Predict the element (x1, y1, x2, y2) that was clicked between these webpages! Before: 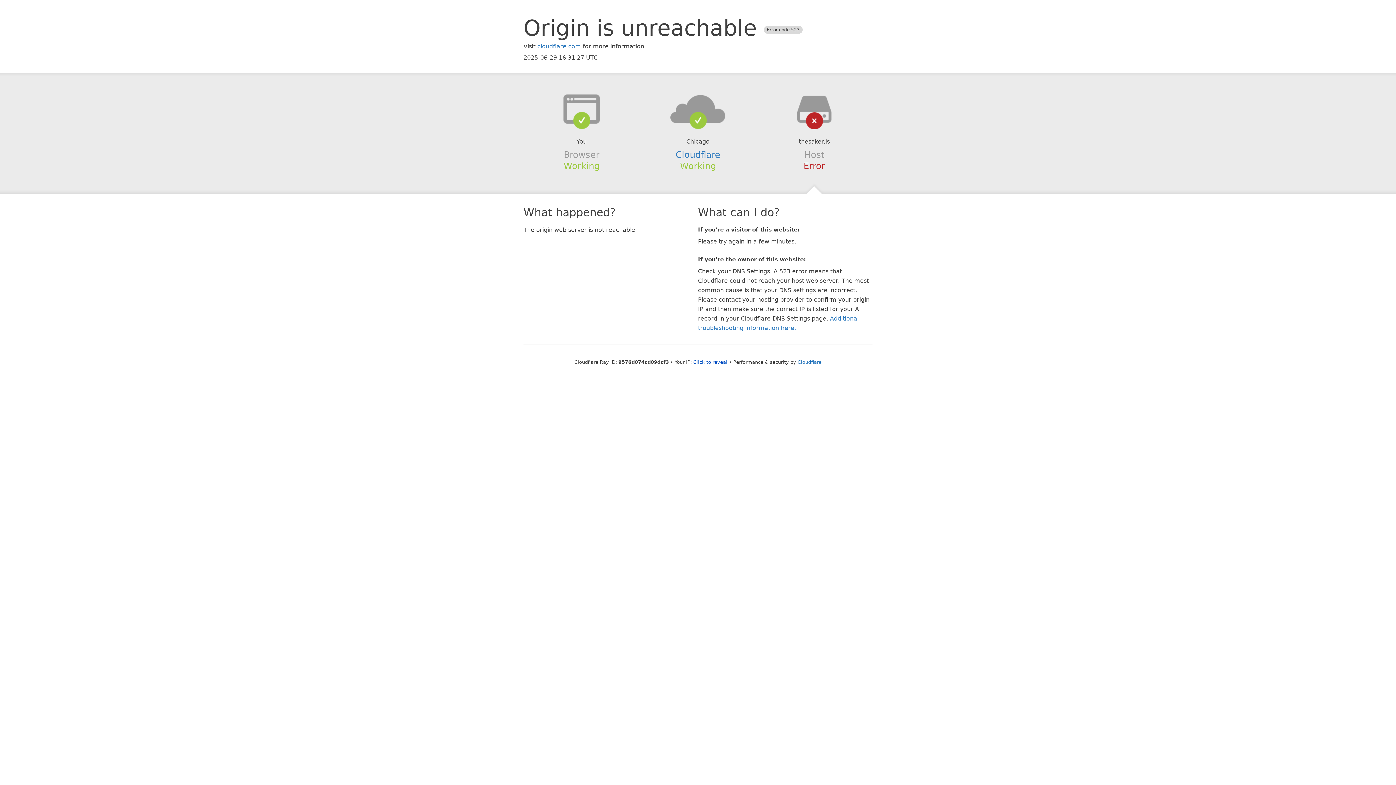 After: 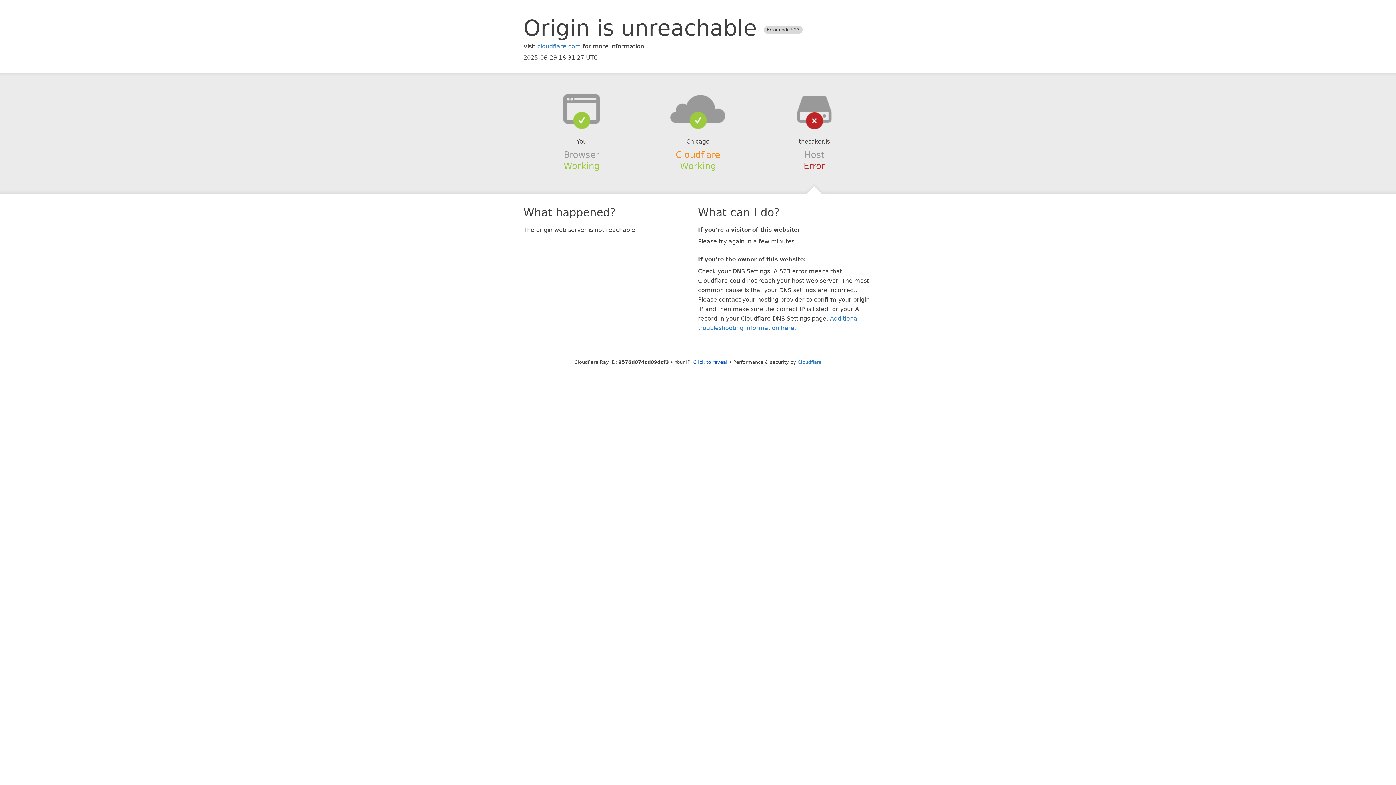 Action: bbox: (675, 149, 720, 159) label: Cloudflare